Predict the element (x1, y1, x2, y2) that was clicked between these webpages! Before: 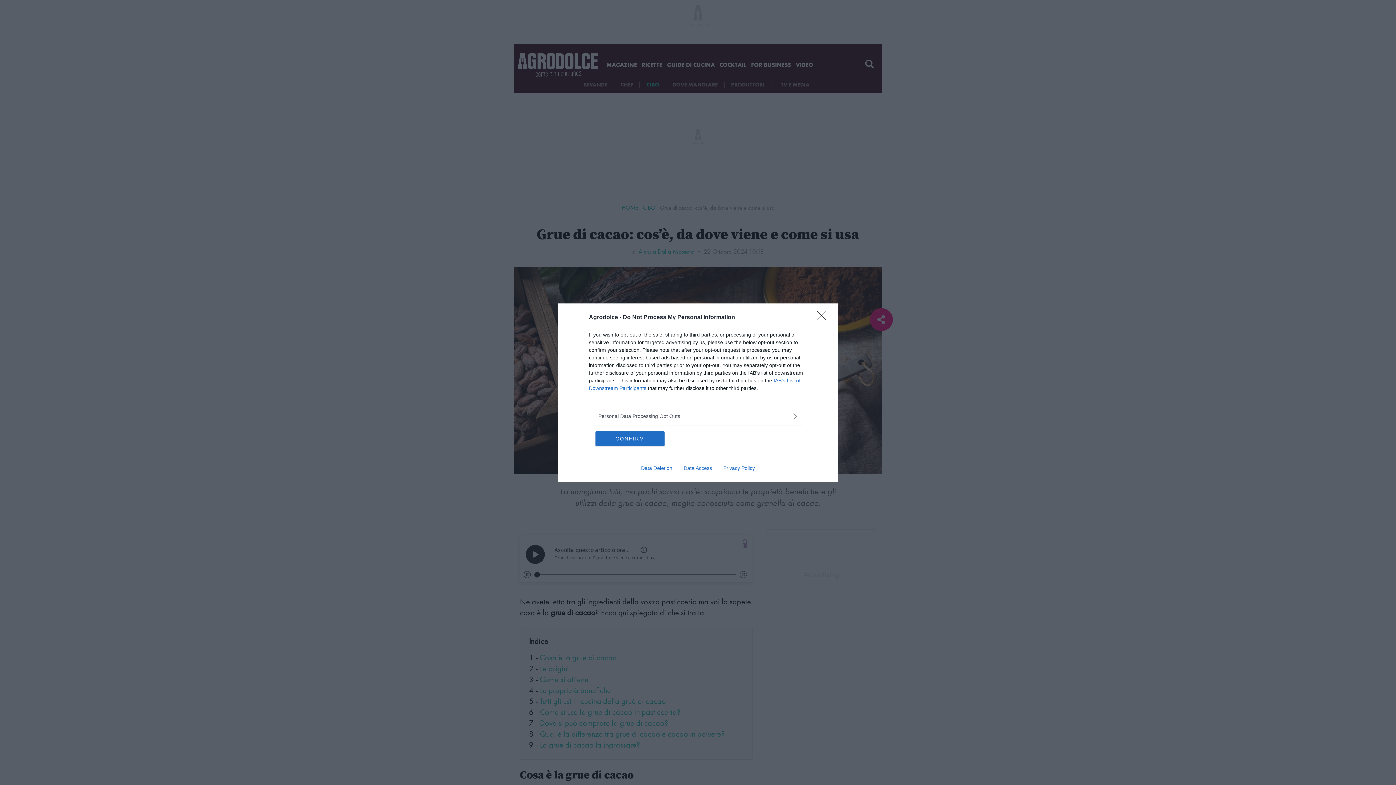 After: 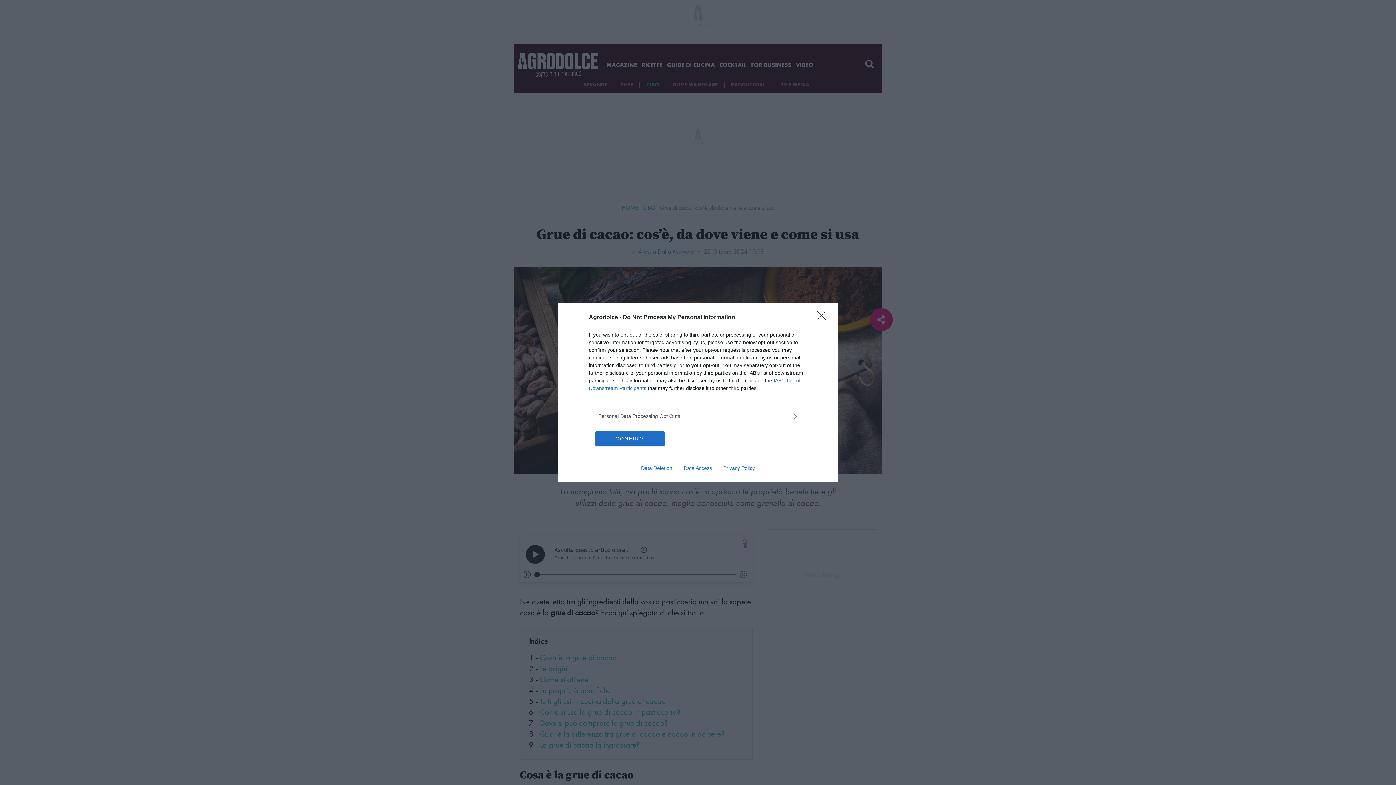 Action: bbox: (635, 465, 678, 471) label: Data Deletion